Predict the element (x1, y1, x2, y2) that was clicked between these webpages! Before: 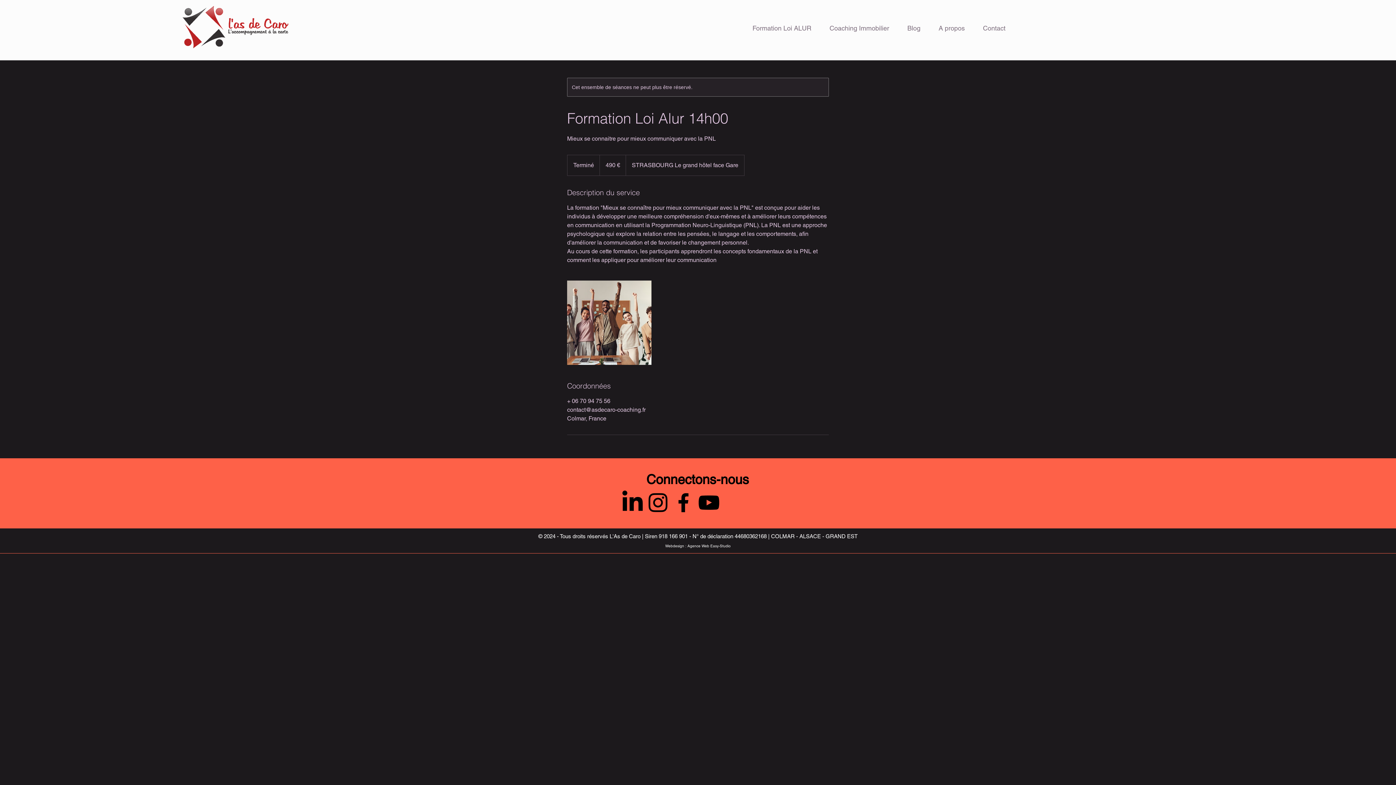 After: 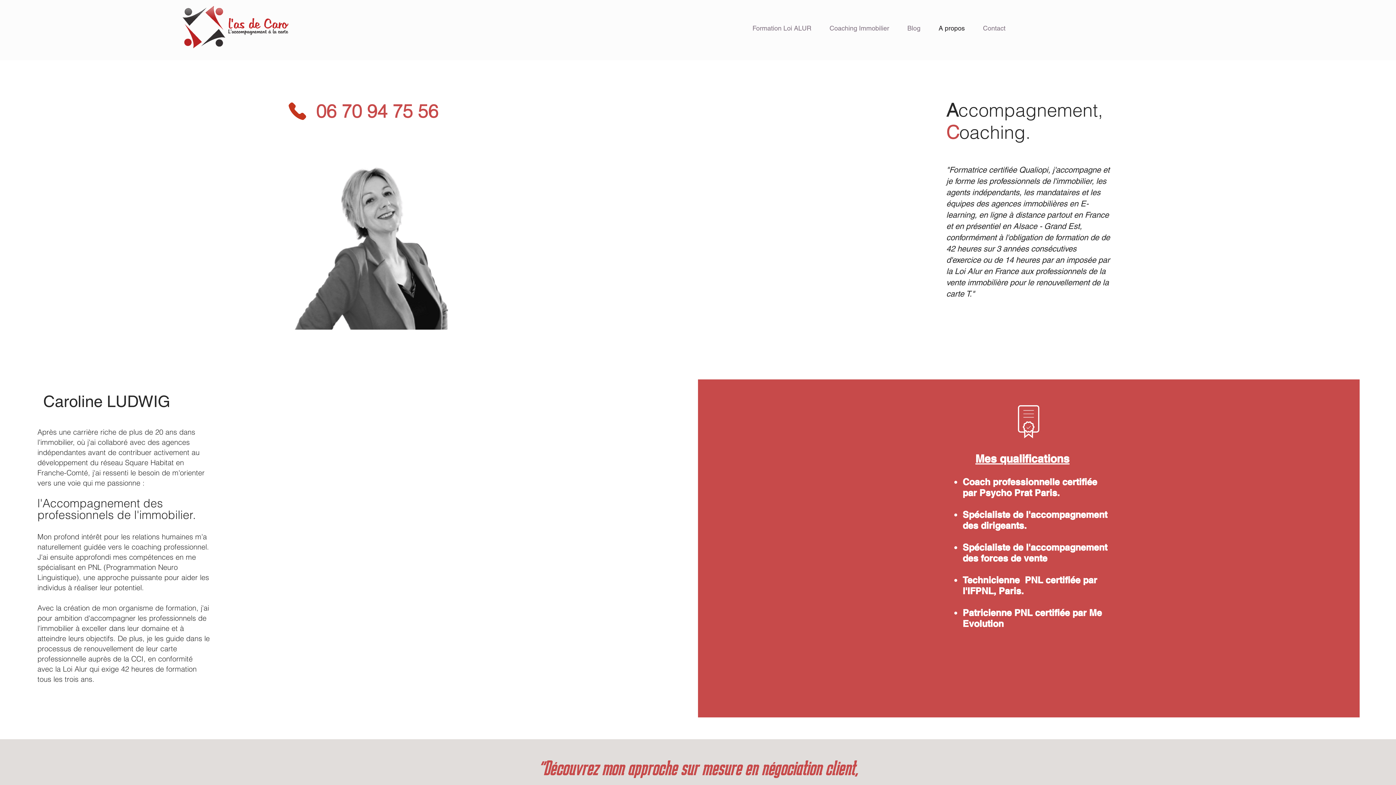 Action: bbox: (929, 18, 974, 37) label: A propos